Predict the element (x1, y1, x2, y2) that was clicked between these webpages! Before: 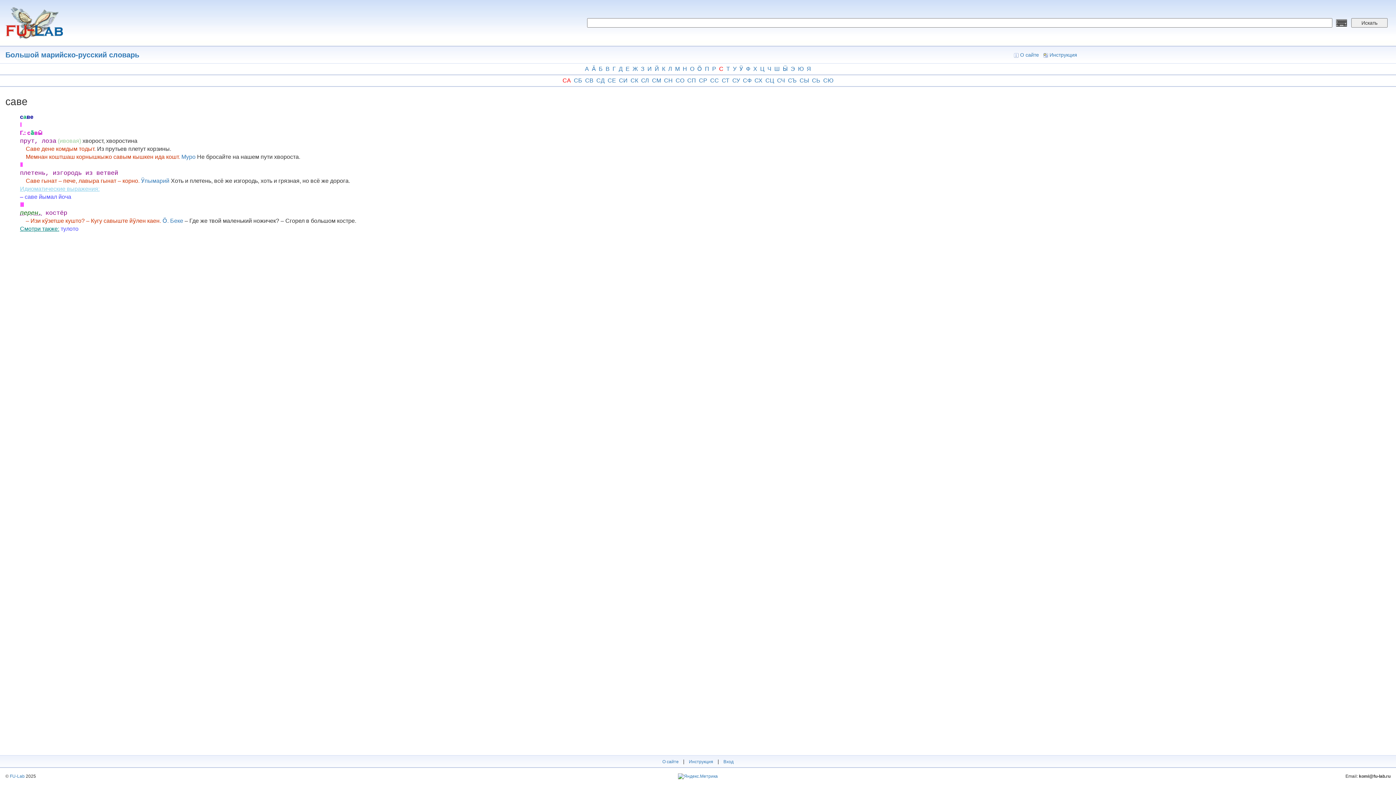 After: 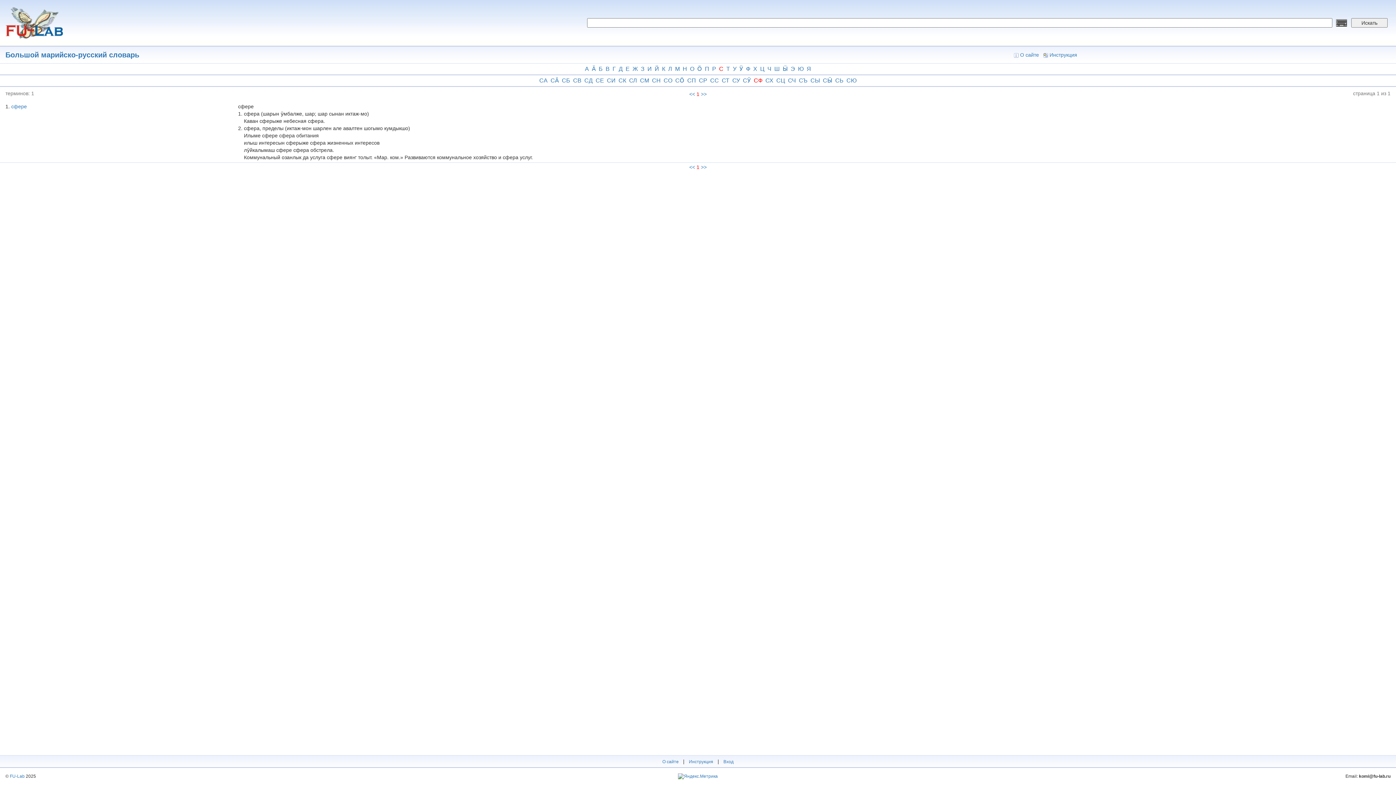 Action: label: СФ bbox: (741, 75, 753, 86)